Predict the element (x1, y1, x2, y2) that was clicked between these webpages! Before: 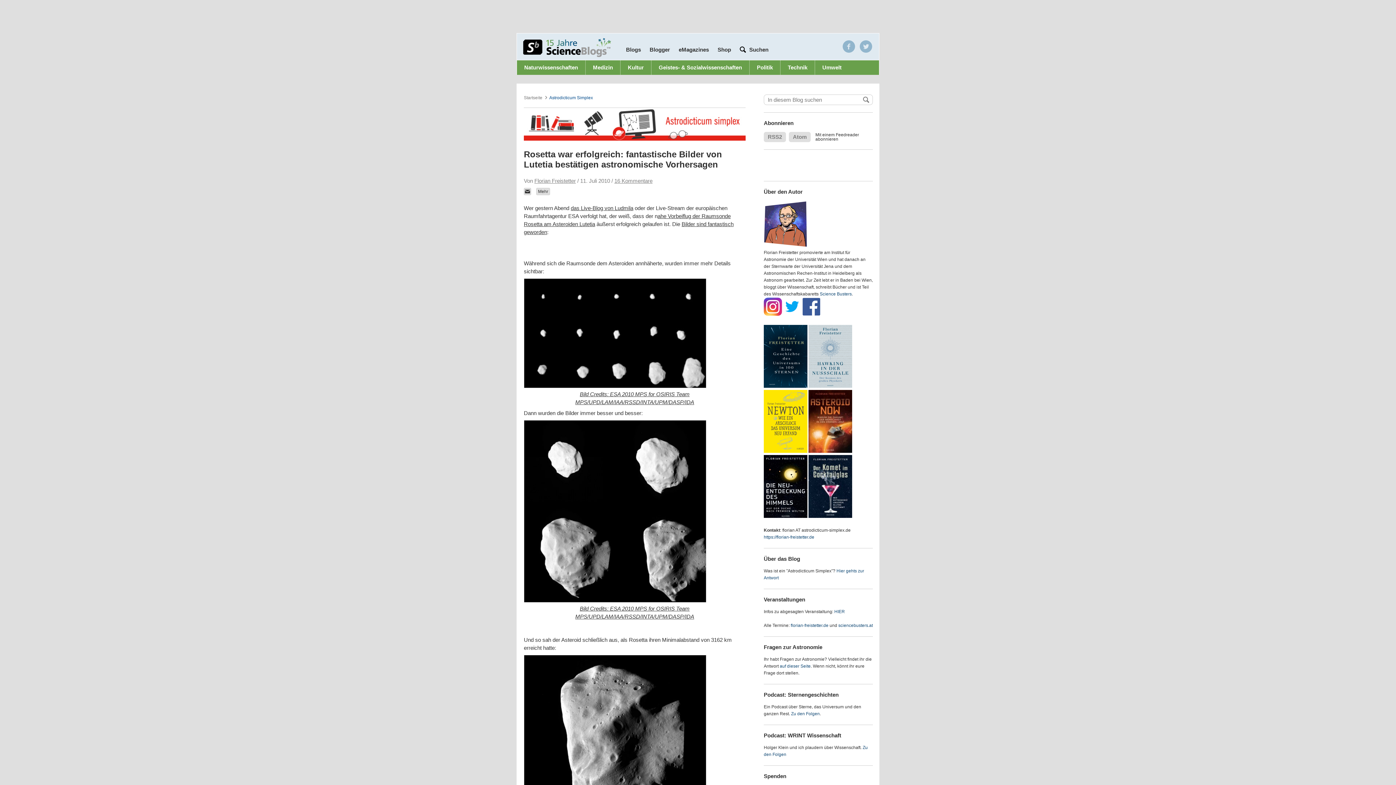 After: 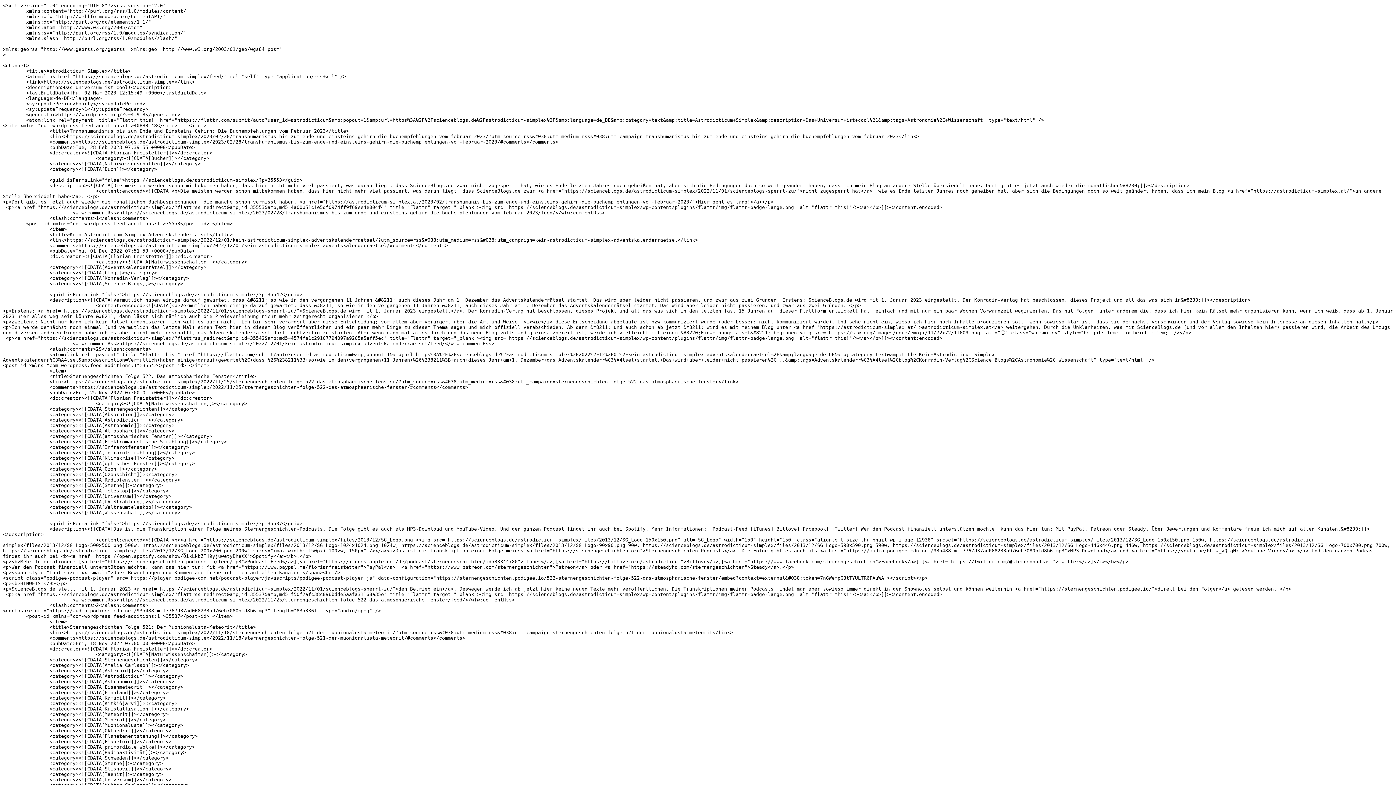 Action: label: RSS2 bbox: (764, 132, 786, 142)